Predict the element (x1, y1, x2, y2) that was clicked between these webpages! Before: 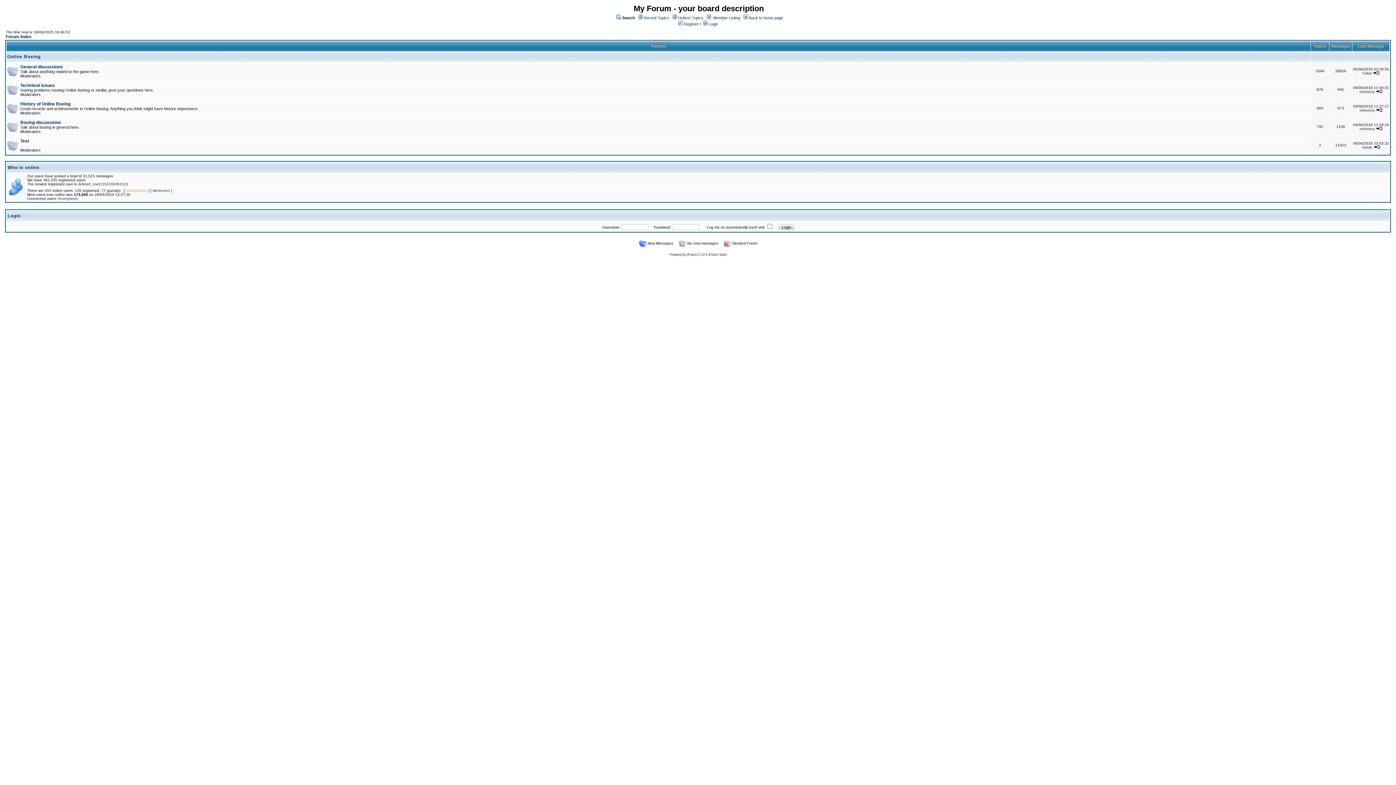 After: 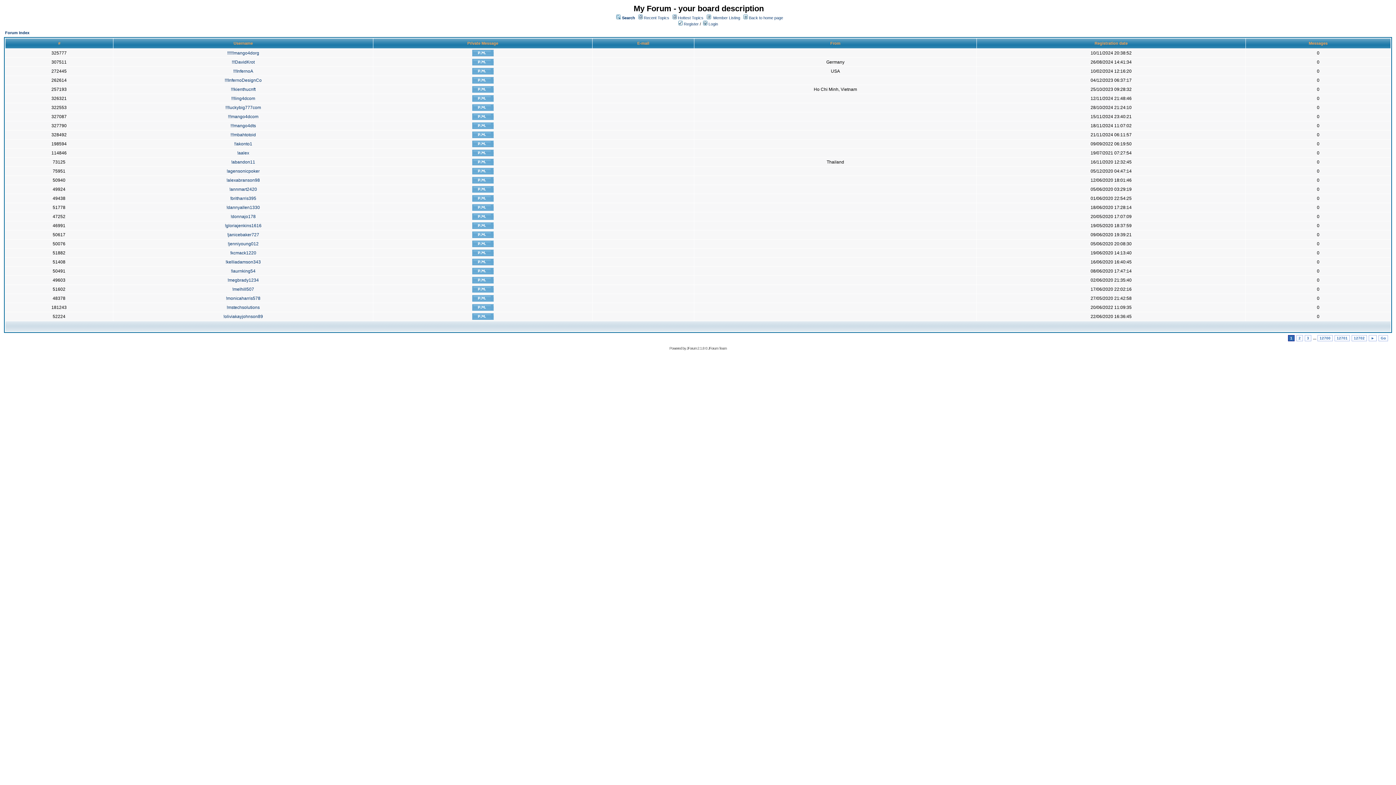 Action: bbox: (713, 15, 740, 20) label: Member Listing